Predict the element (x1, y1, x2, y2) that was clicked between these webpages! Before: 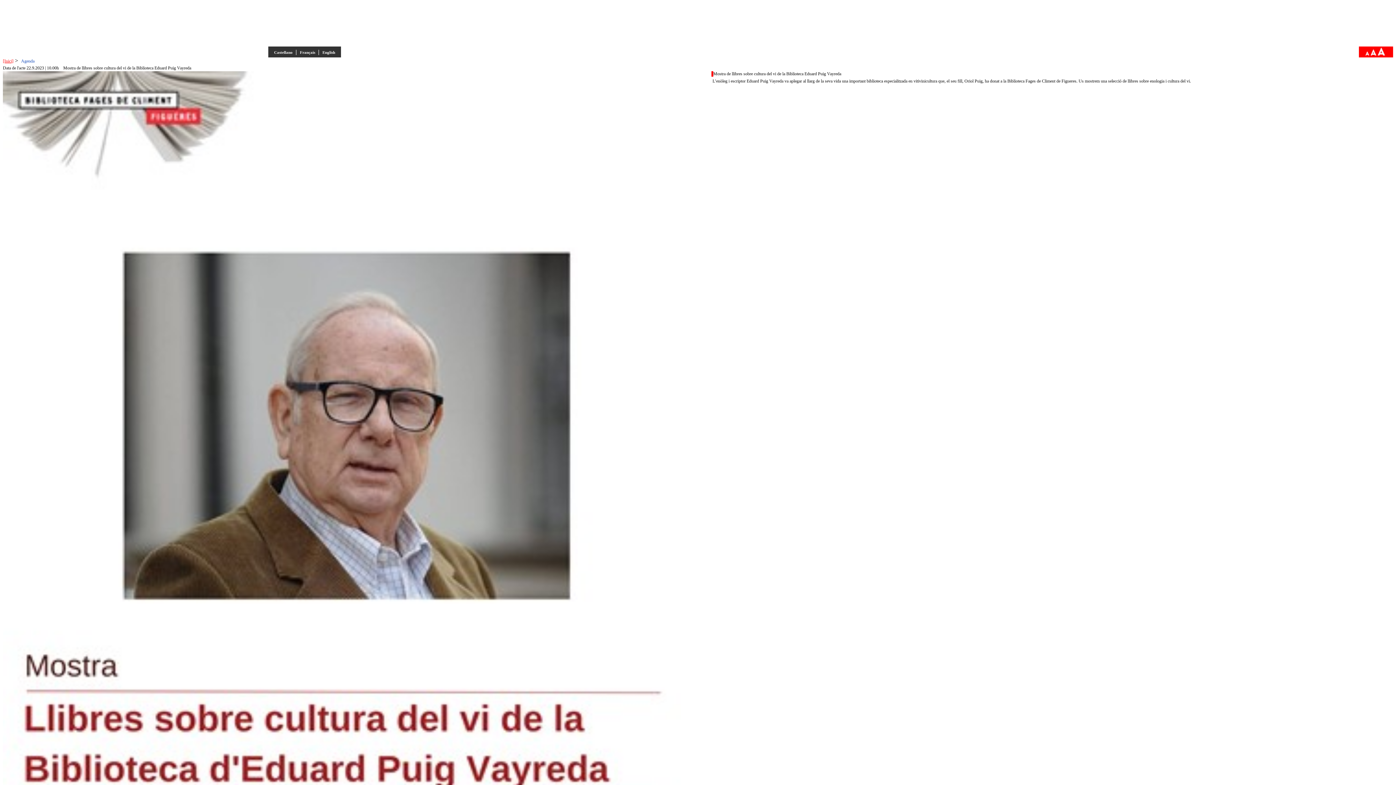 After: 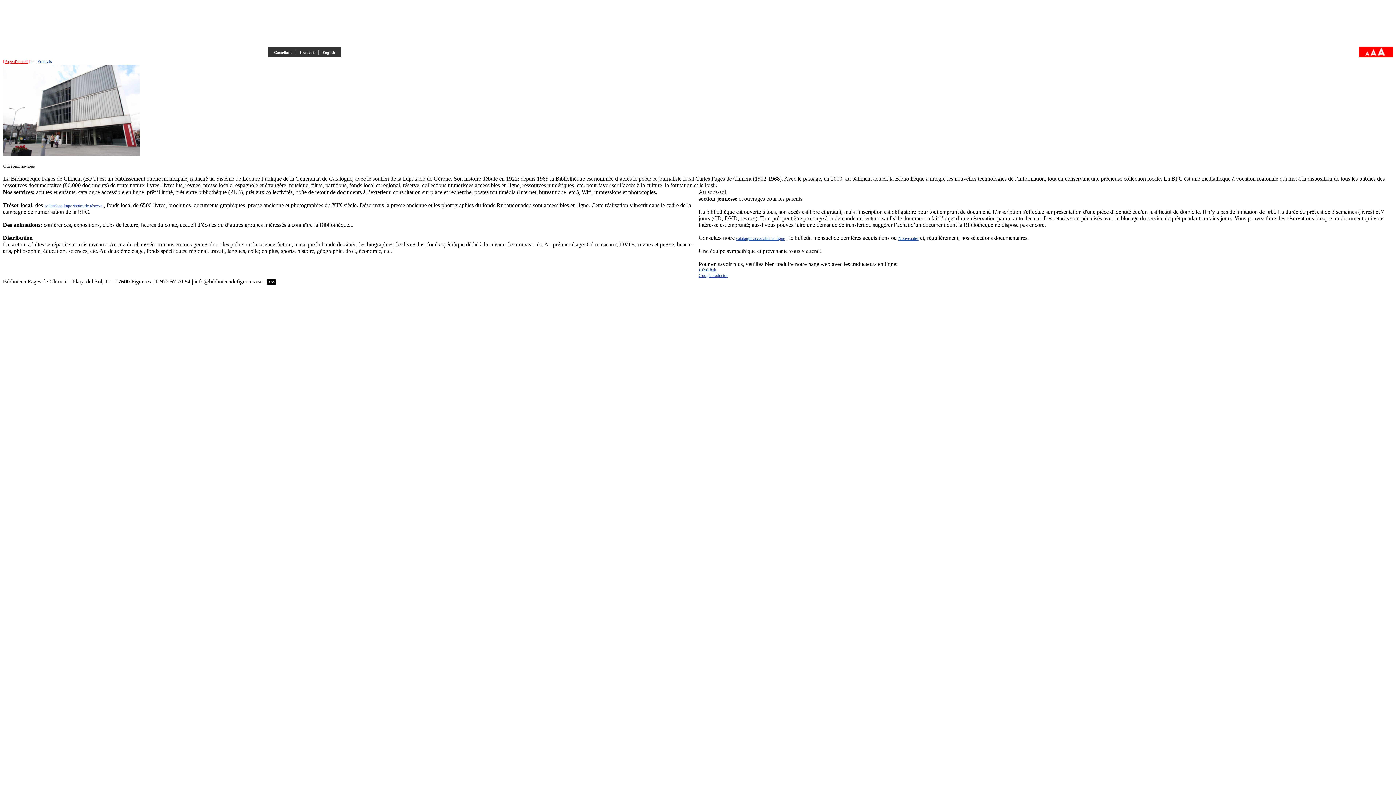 Action: label: Français bbox: (300, 50, 315, 54)